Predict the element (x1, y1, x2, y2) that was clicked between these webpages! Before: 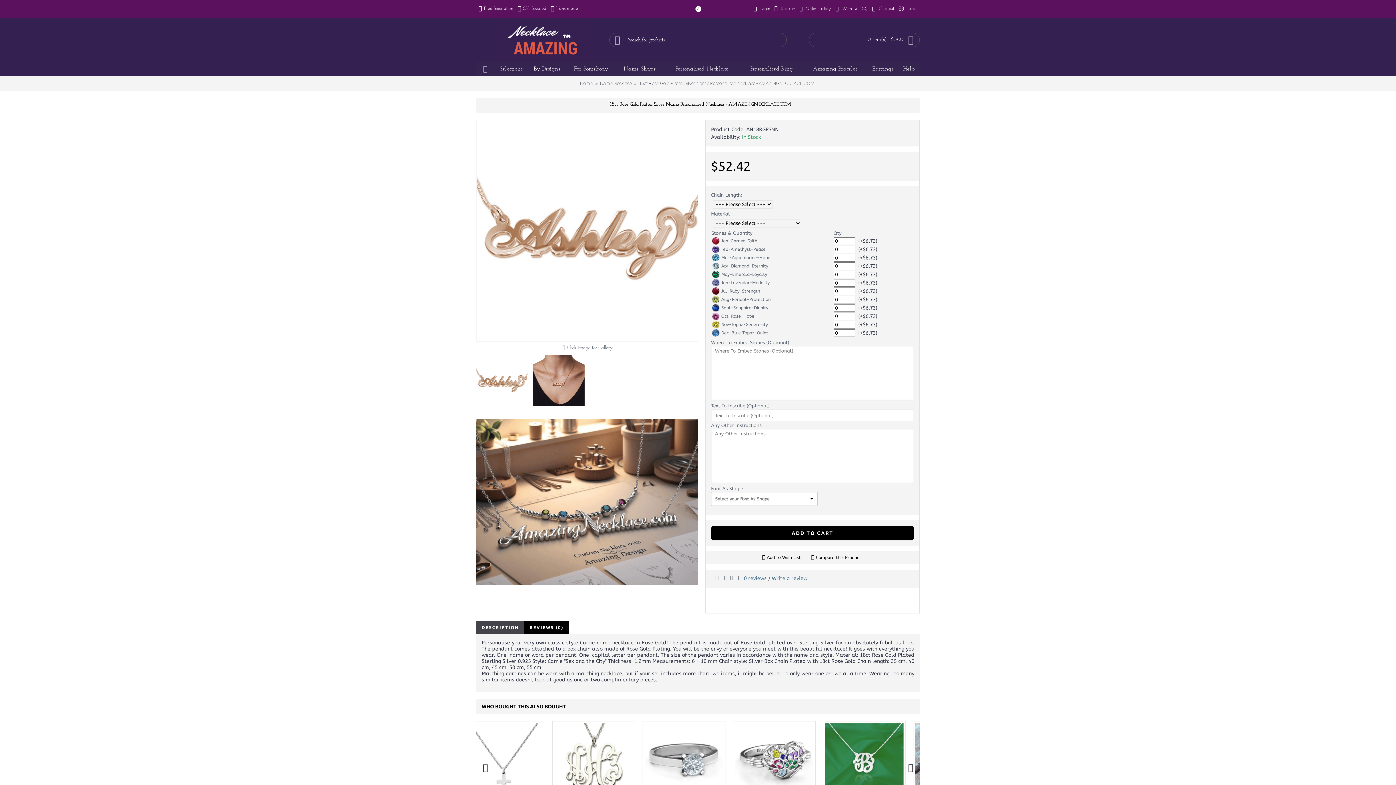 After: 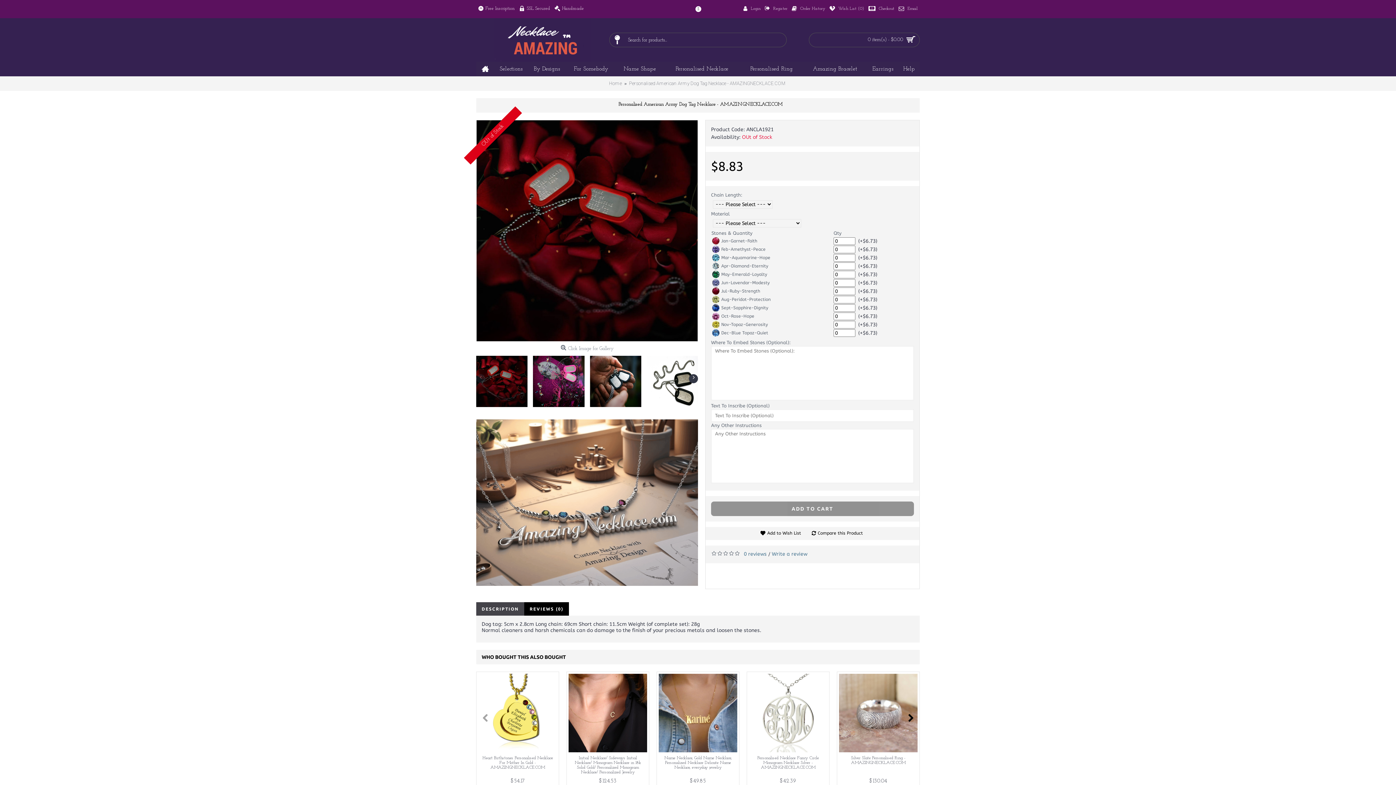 Action: bbox: (658, 723, 737, 802)